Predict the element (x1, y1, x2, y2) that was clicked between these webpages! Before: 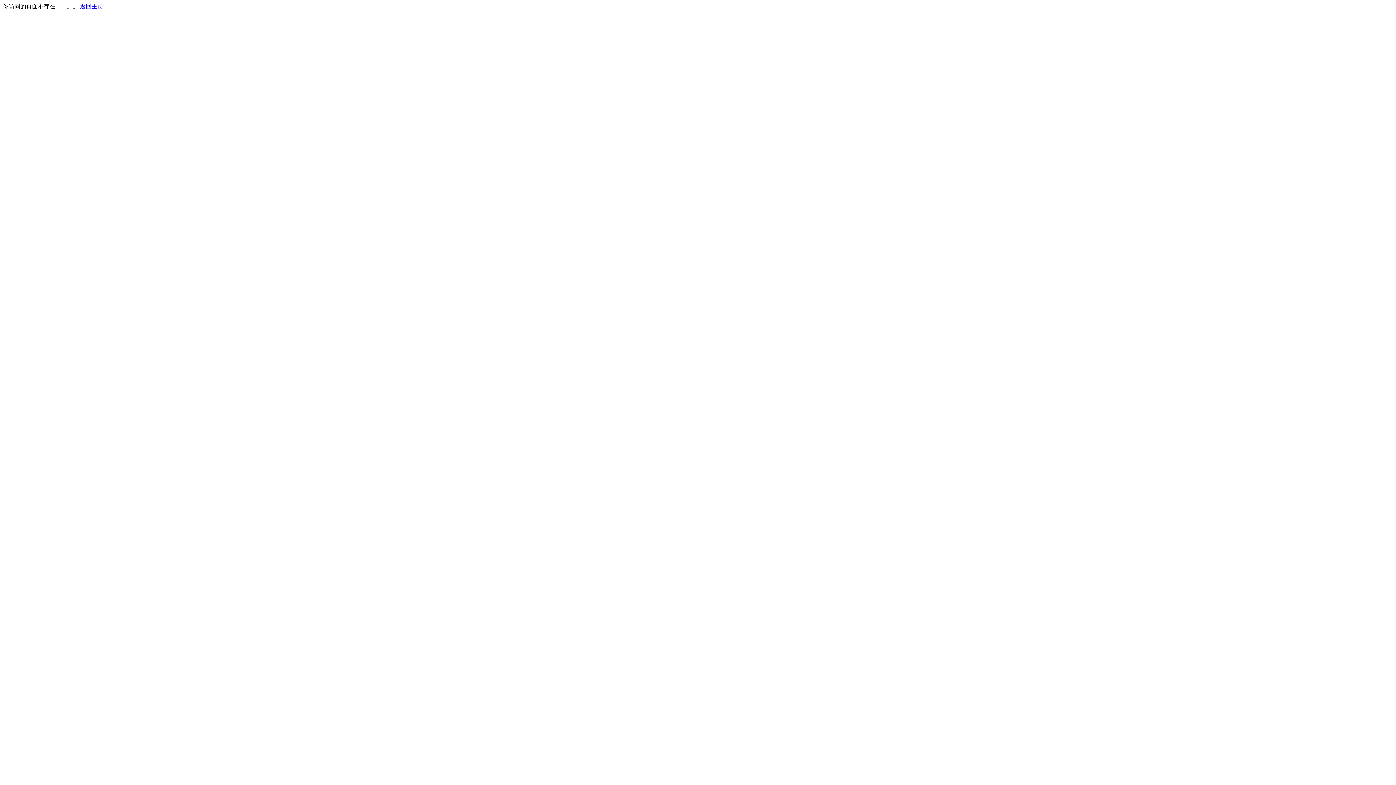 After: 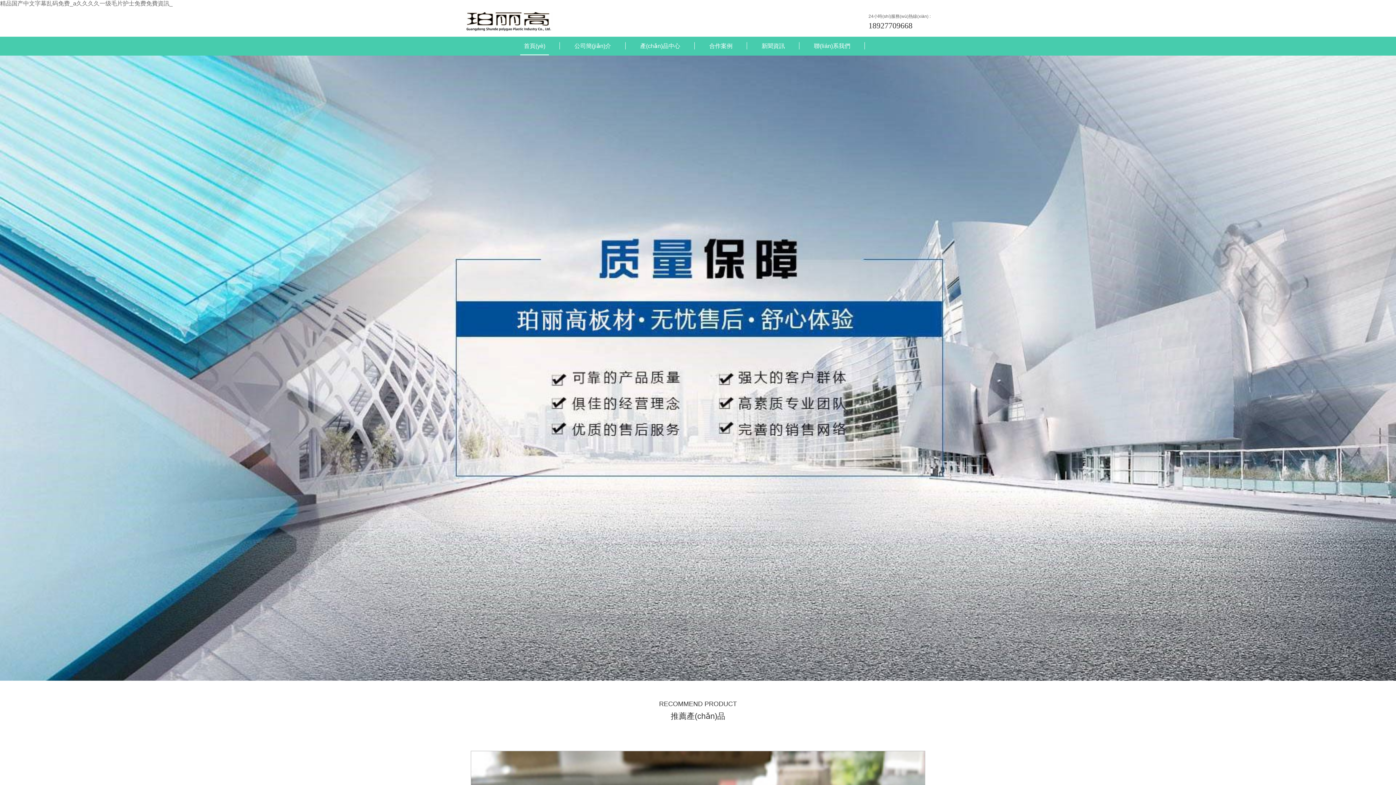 Action: label: 返回主页 bbox: (80, 3, 103, 9)